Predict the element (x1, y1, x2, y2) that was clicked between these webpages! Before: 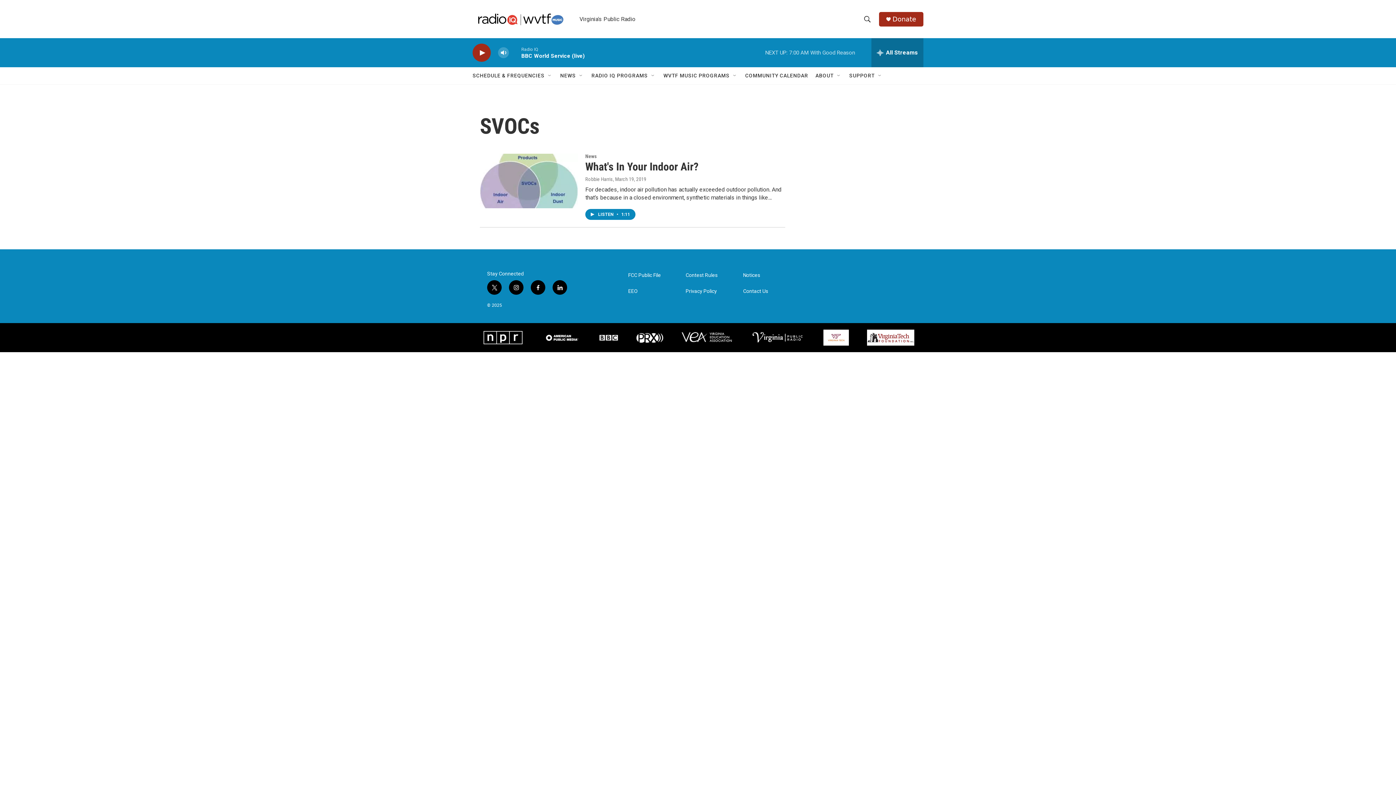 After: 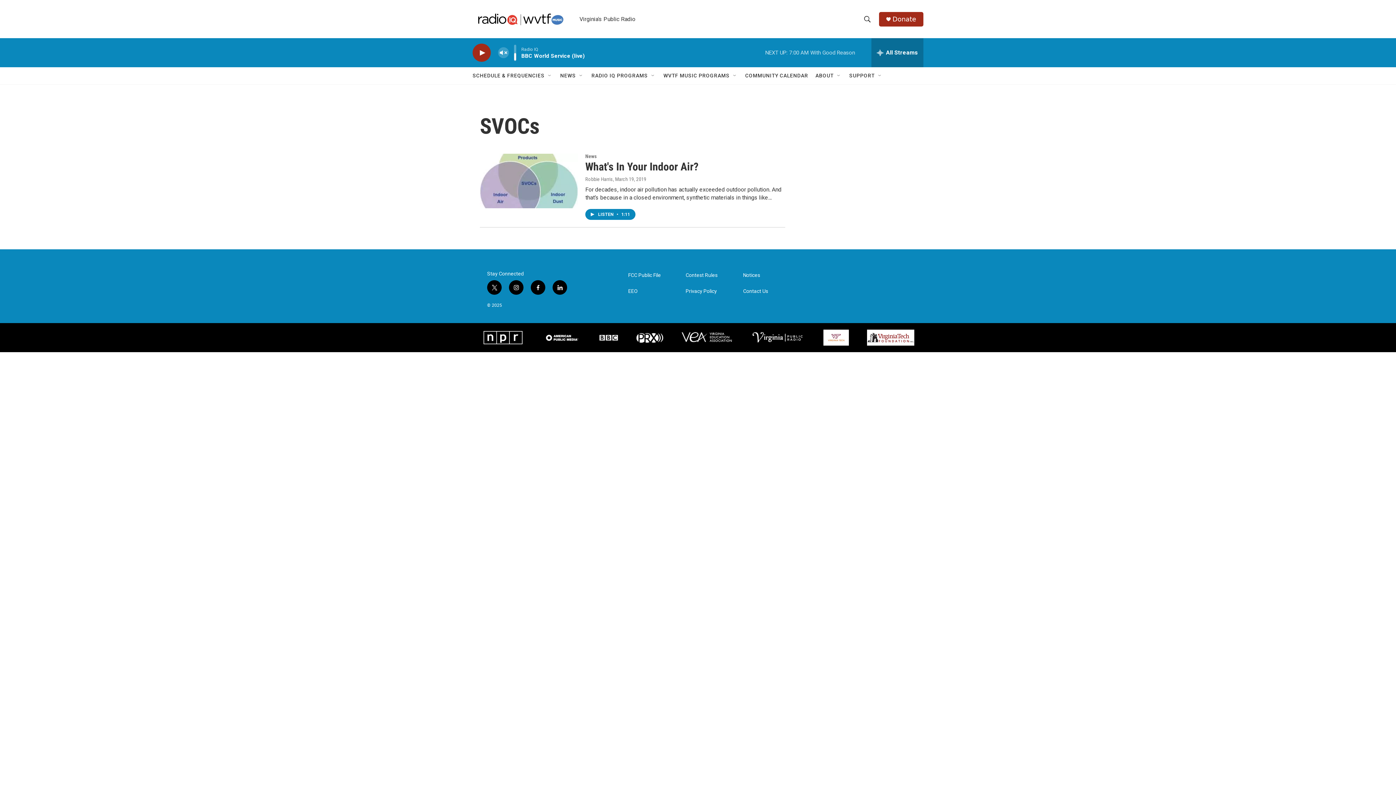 Action: label: volume bbox: (497, 44, 509, 60)